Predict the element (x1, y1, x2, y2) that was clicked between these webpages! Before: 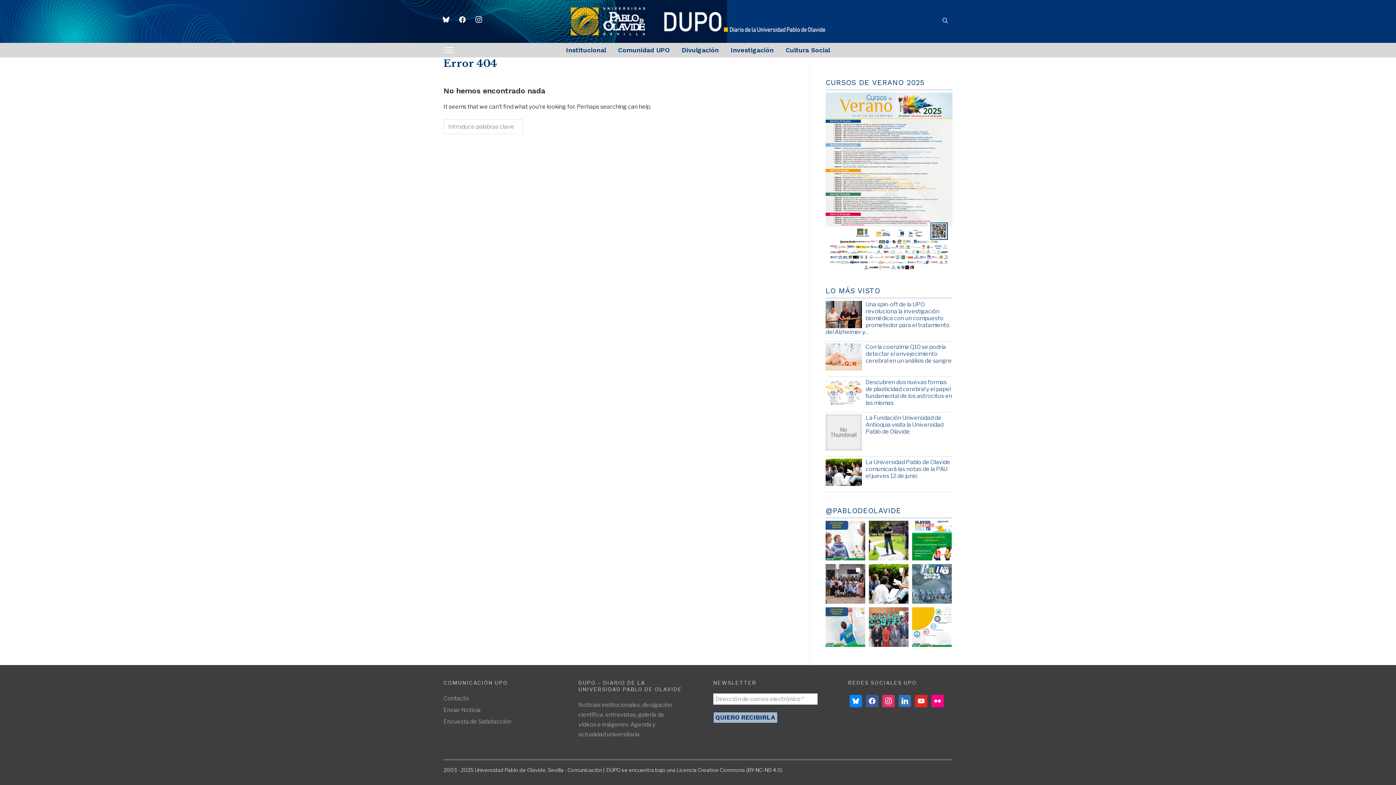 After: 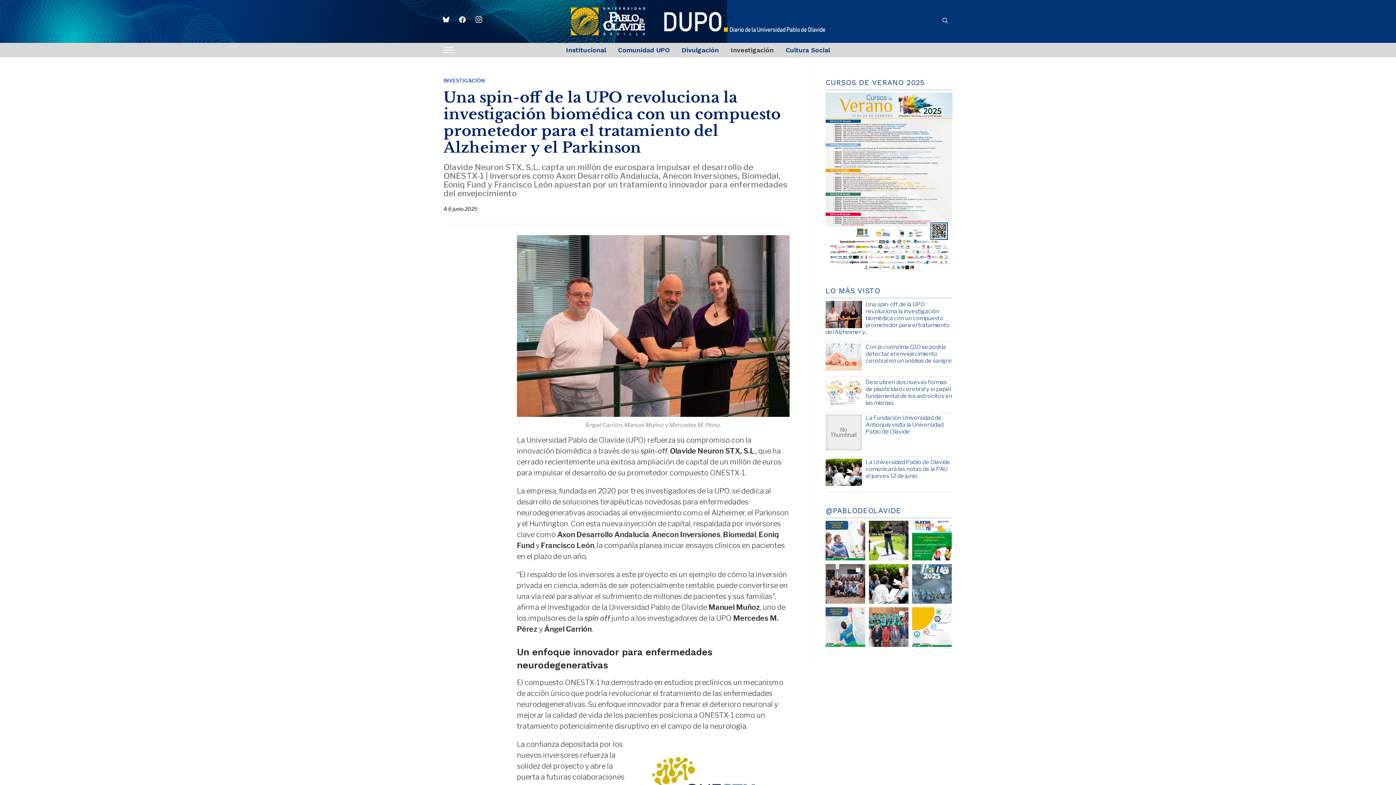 Action: label: Una spin-off de la UPO revoluciona la investigación biomédica con un compuesto prometedor para el tratamiento del Alzheimer y... bbox: (825, 300, 949, 335)